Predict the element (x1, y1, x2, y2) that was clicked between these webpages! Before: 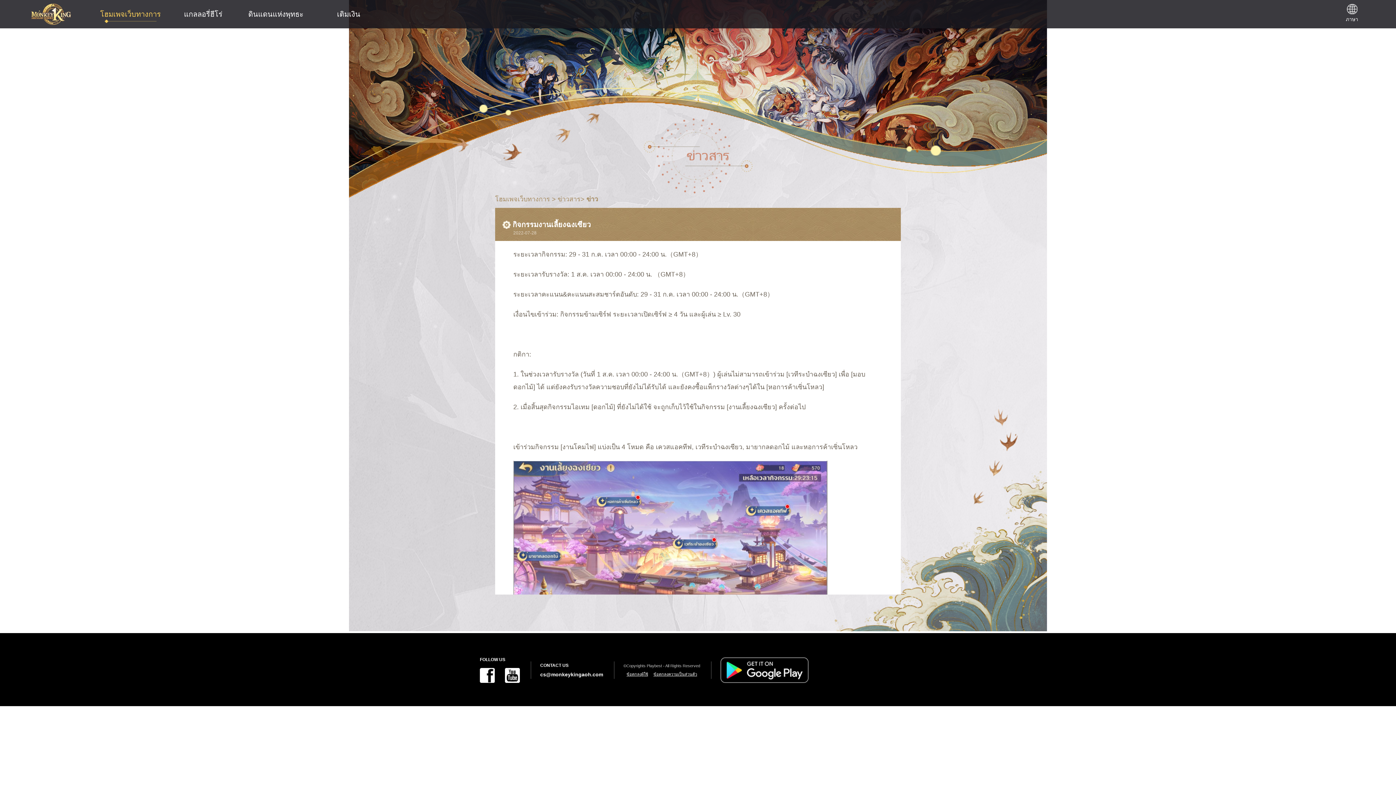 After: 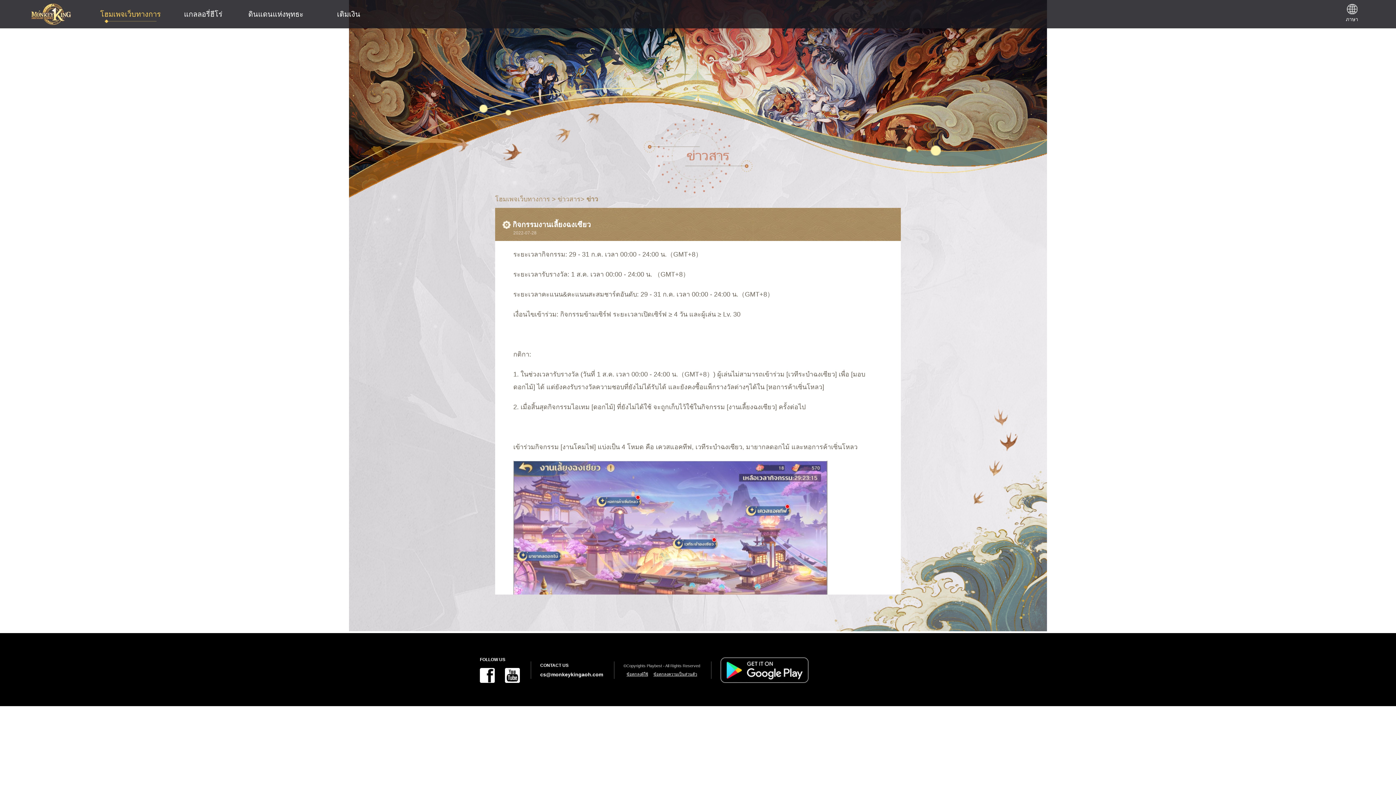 Action: bbox: (480, 657, 520, 662) label: FOLLOW US